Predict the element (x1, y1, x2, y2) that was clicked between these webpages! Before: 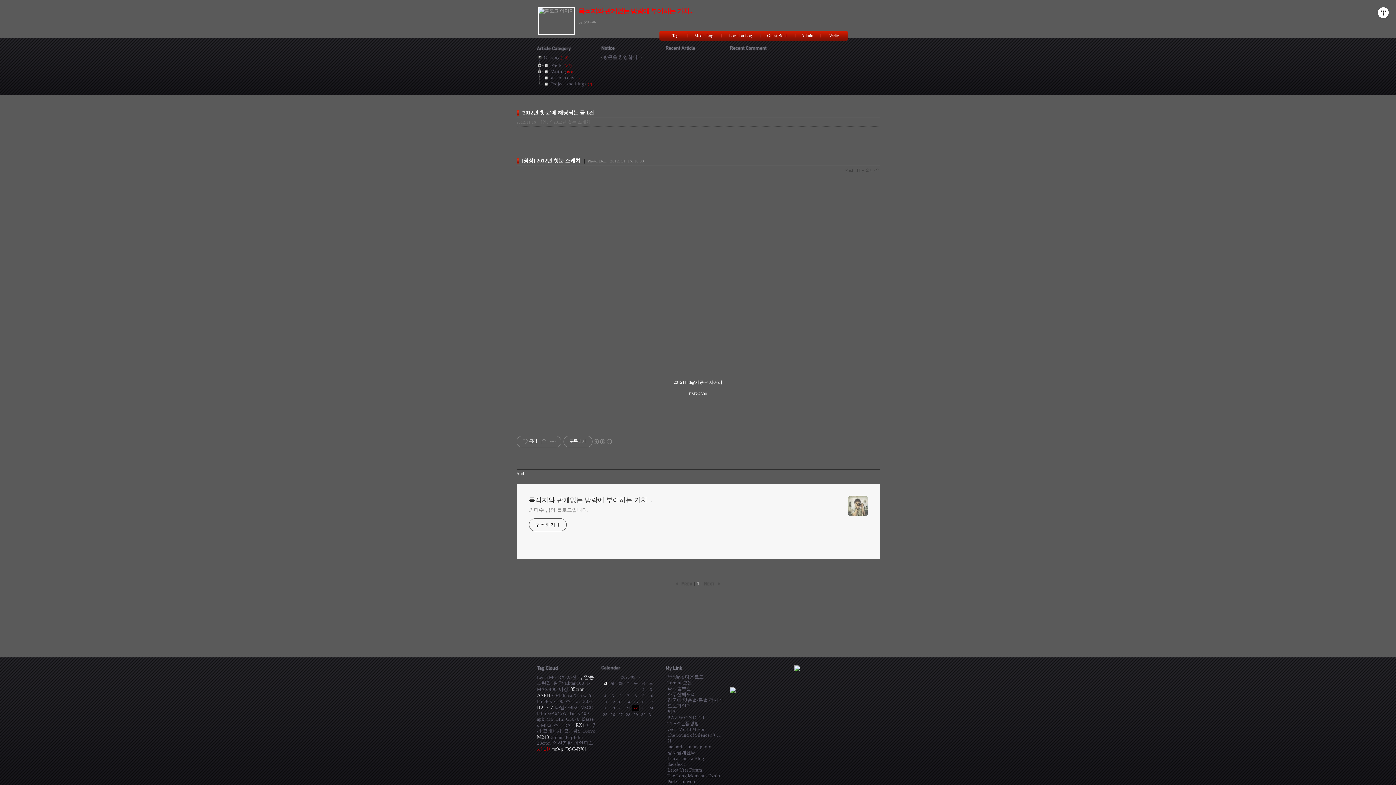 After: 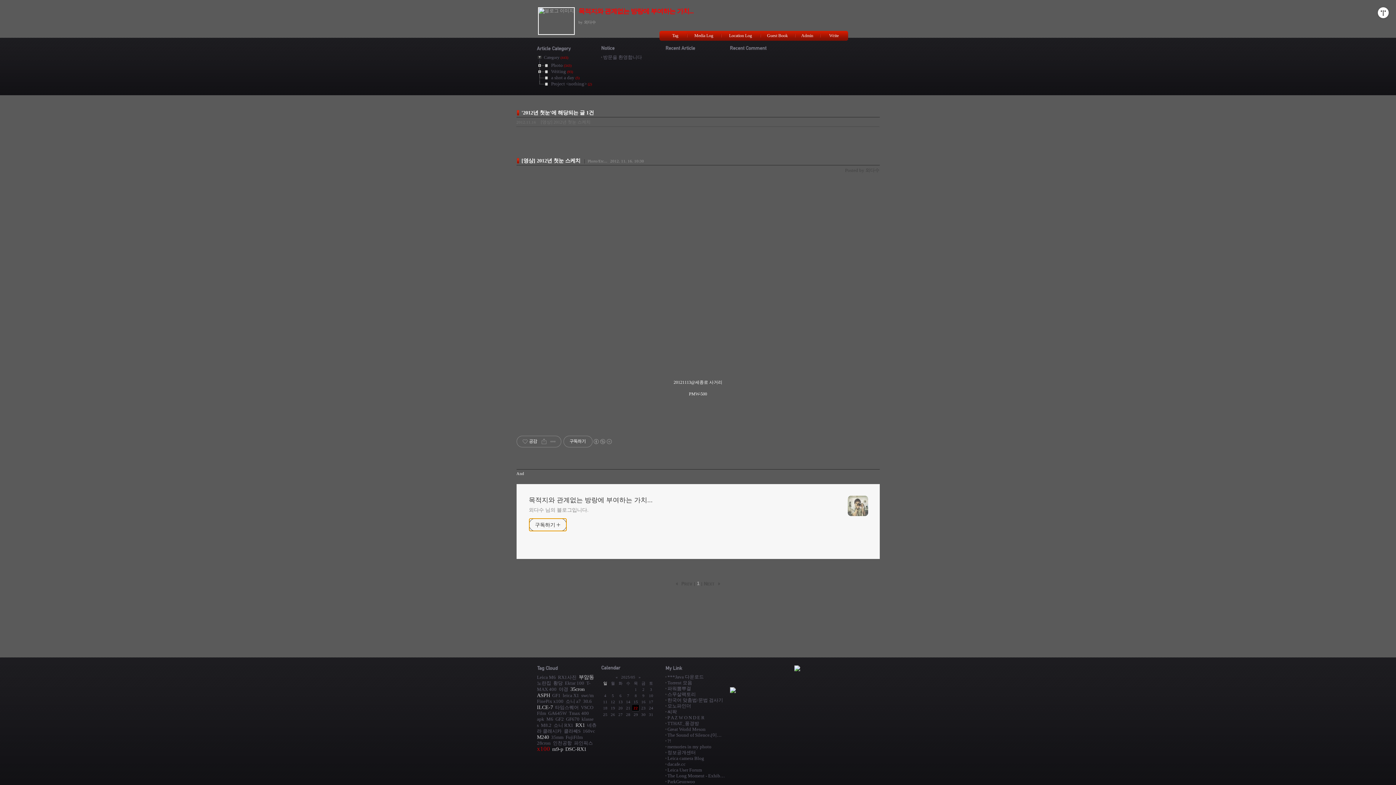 Action: bbox: (528, 518, 566, 531) label: 구독하기